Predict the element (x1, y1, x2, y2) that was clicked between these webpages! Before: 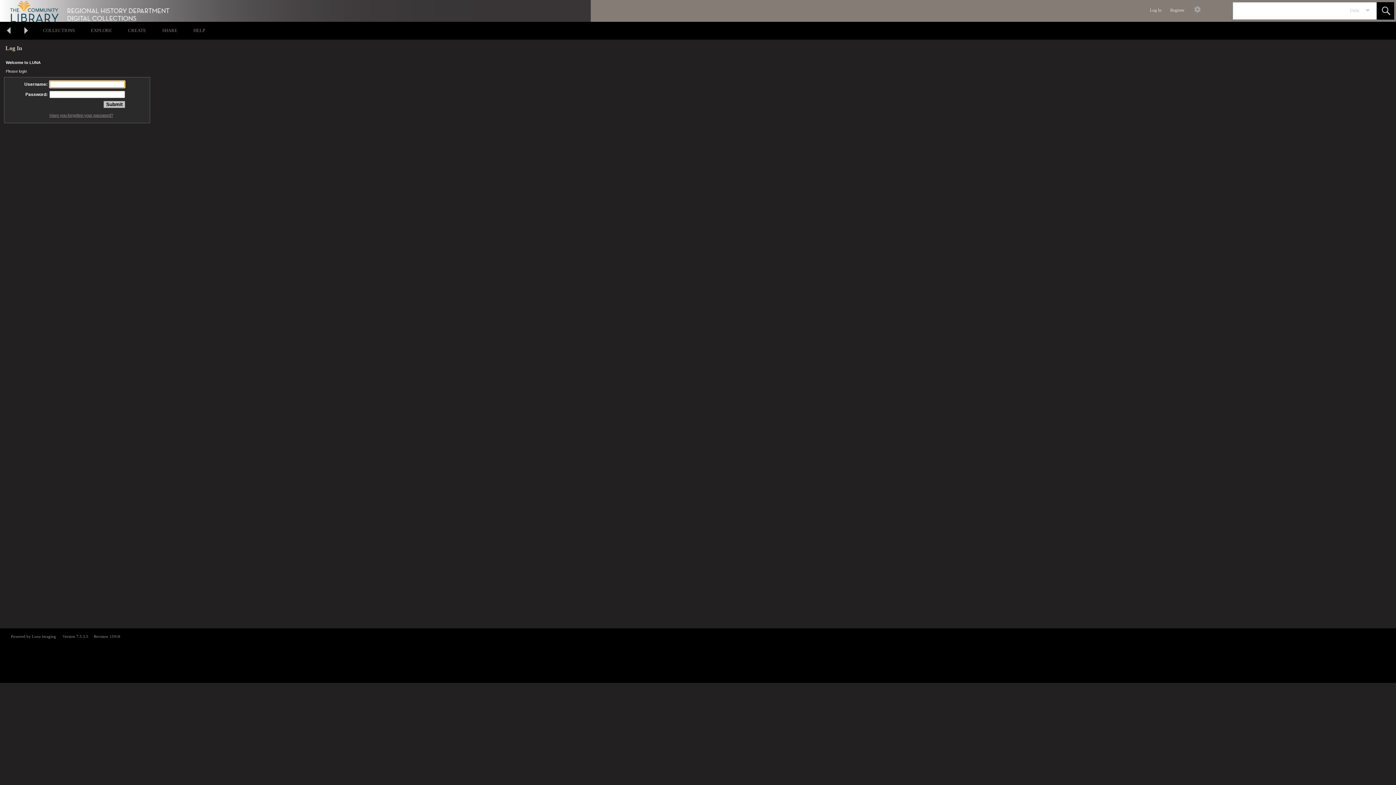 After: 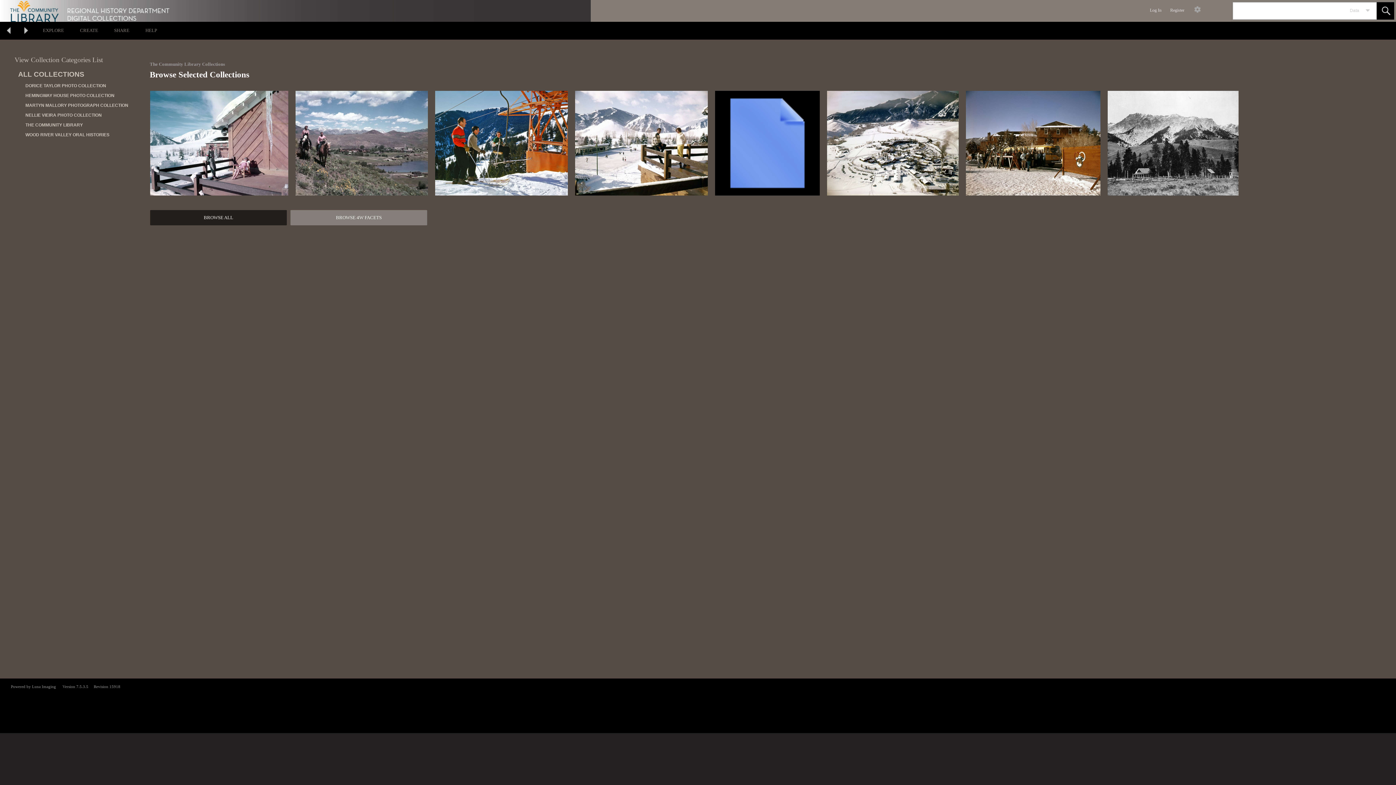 Action: label: COLLECTIONS bbox: (34, 22, 82, 37)